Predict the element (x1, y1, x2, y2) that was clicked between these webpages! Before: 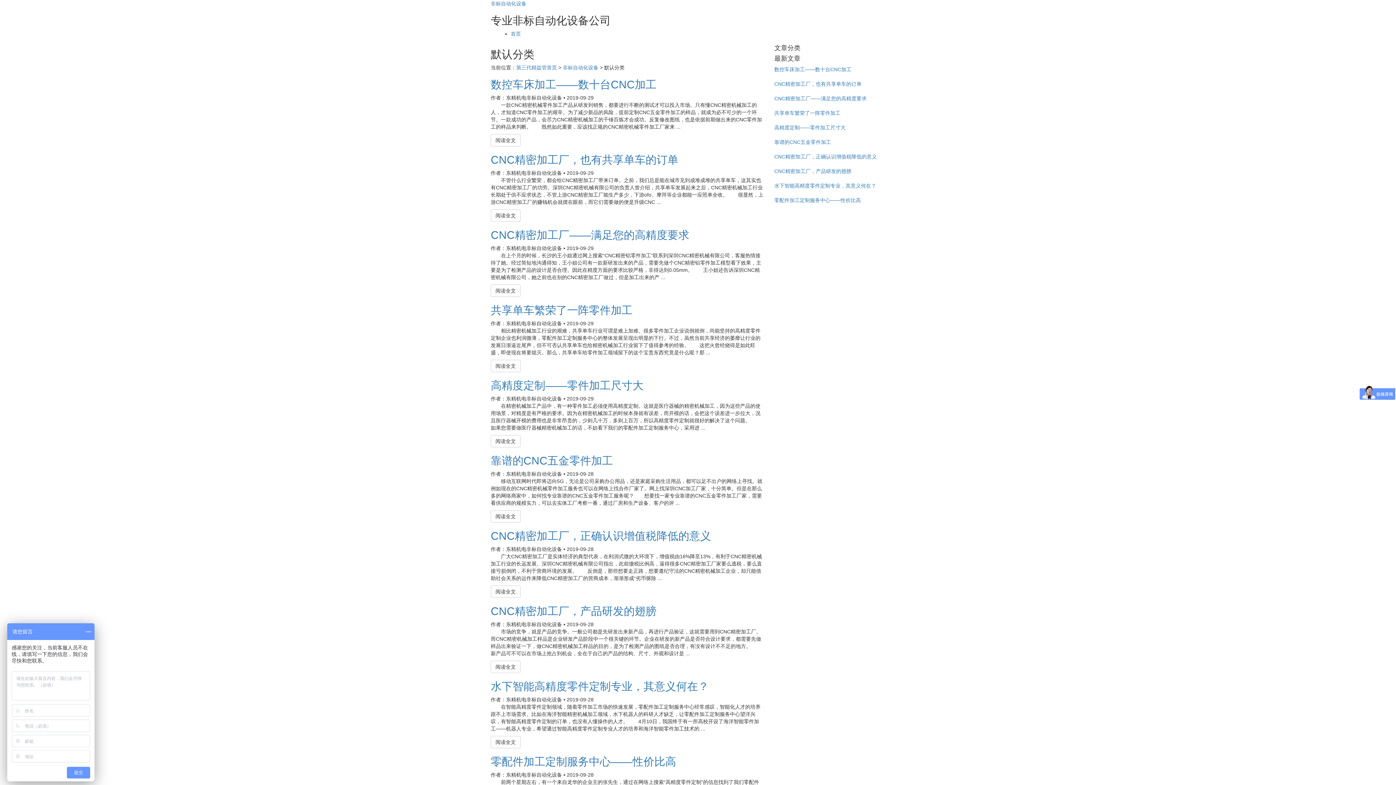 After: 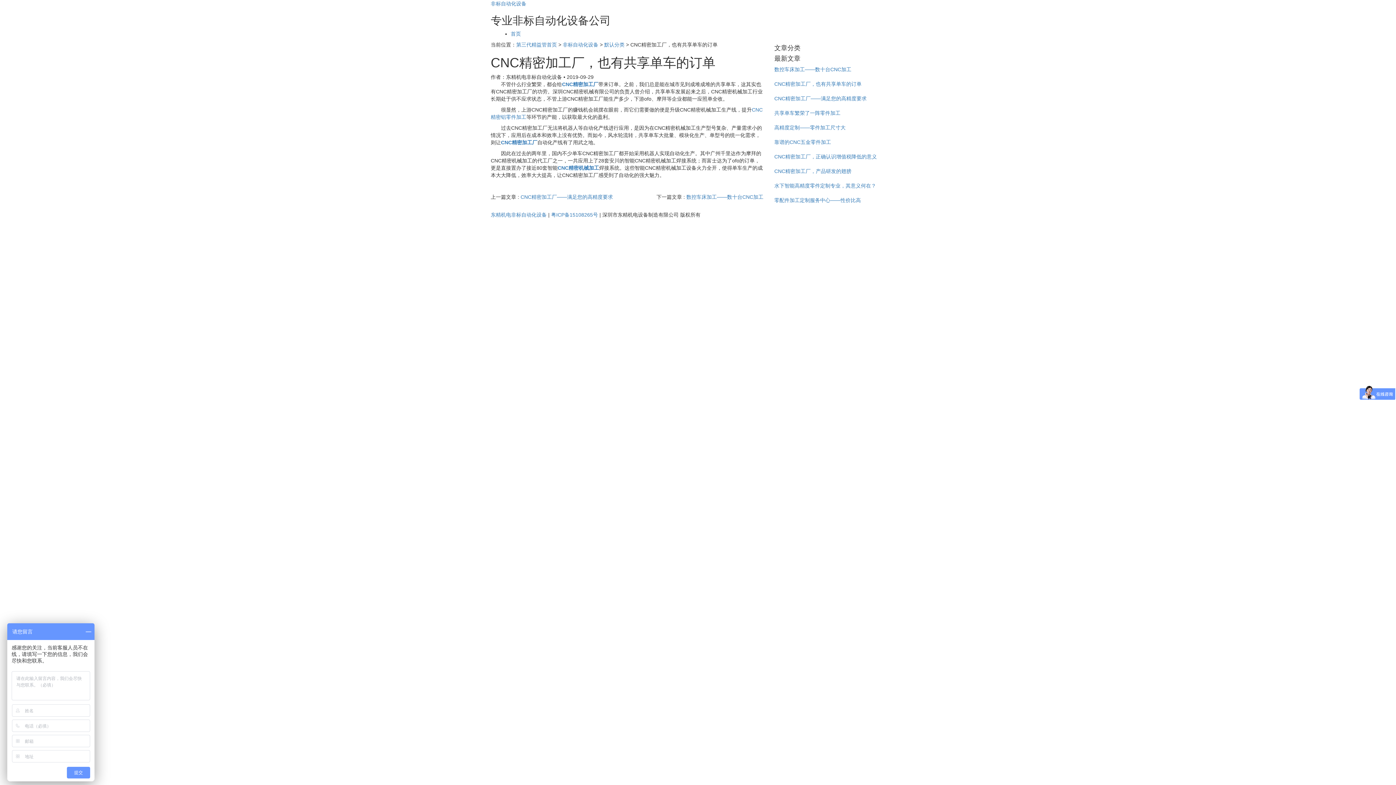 Action: label: CNC精密加工厂，也有共享单车的订单 bbox: (490, 153, 678, 165)